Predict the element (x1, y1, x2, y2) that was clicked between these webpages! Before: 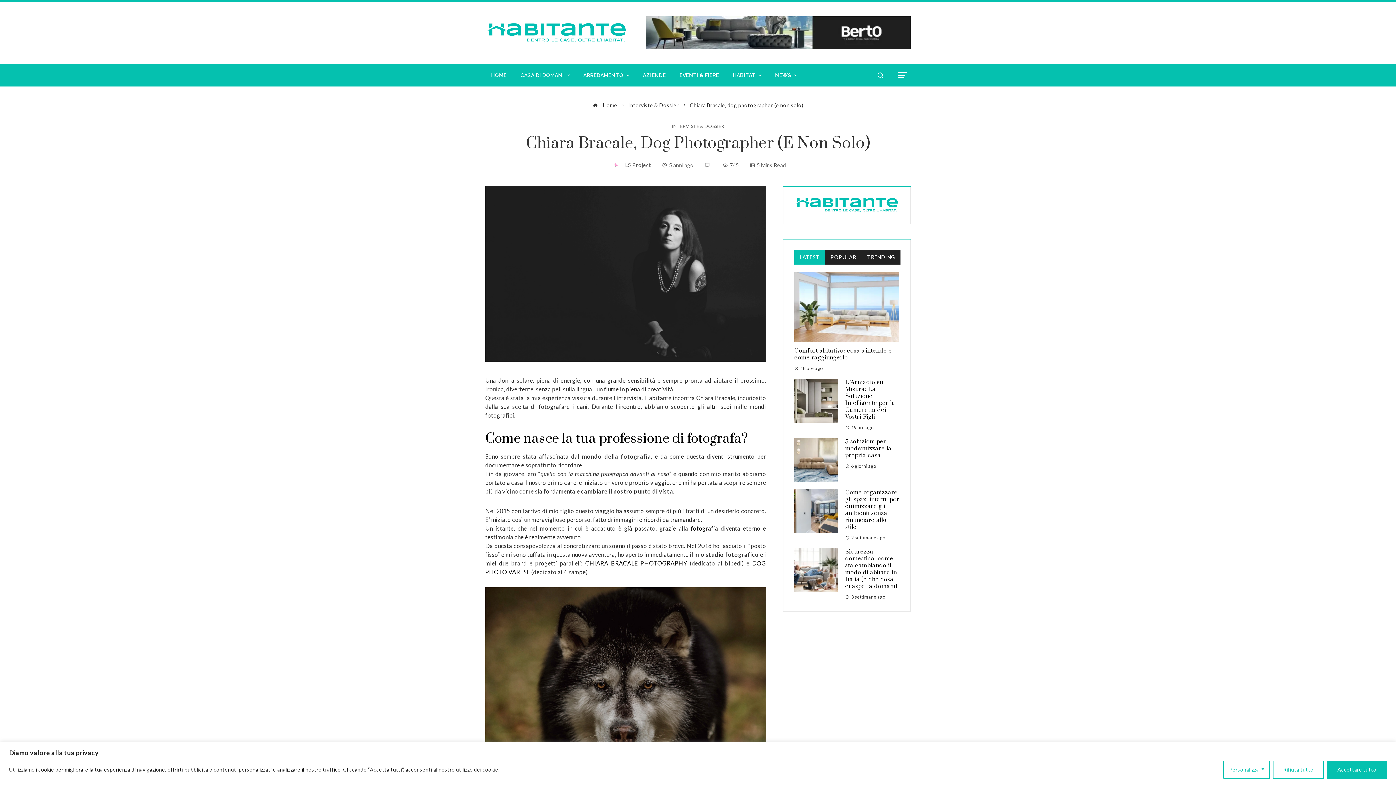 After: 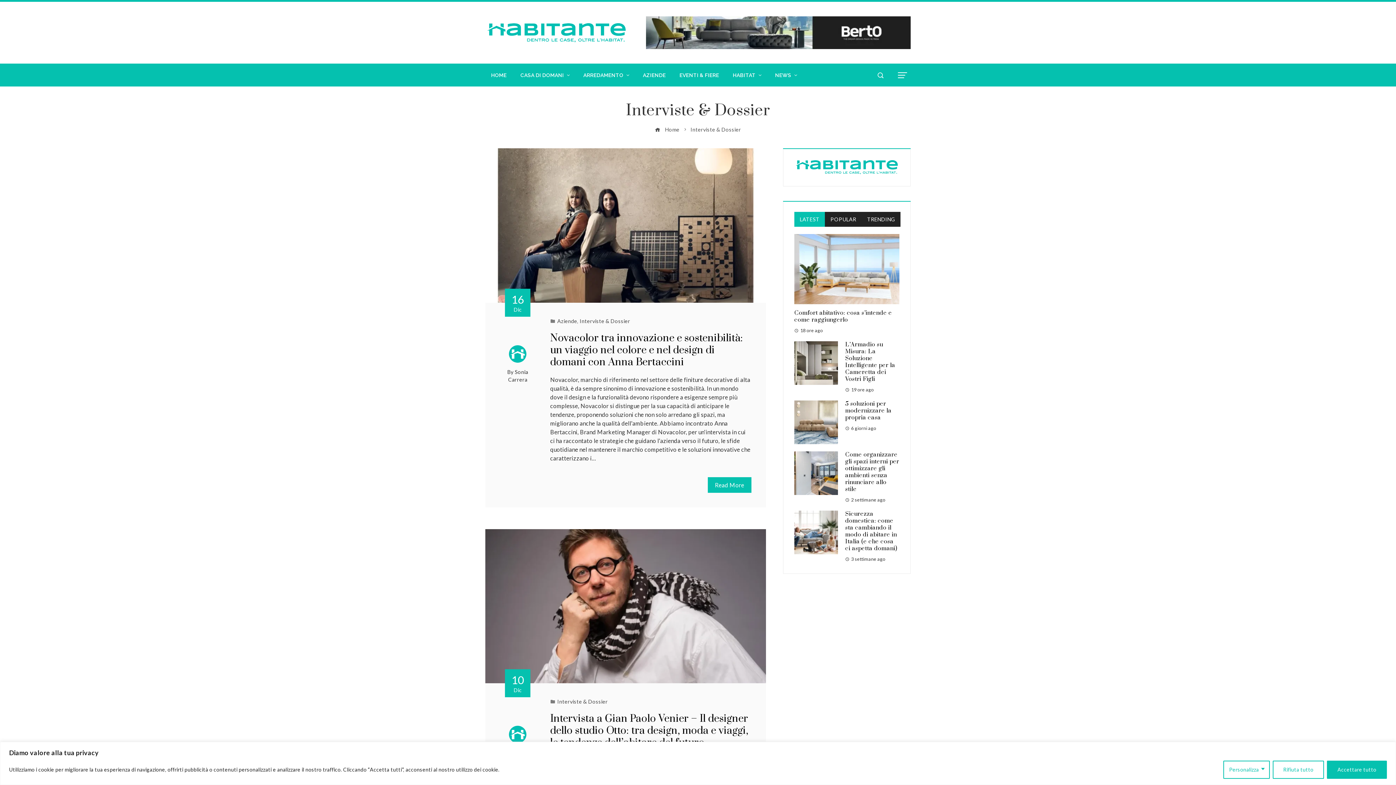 Action: bbox: (628, 102, 678, 108) label: Interviste & Dossier